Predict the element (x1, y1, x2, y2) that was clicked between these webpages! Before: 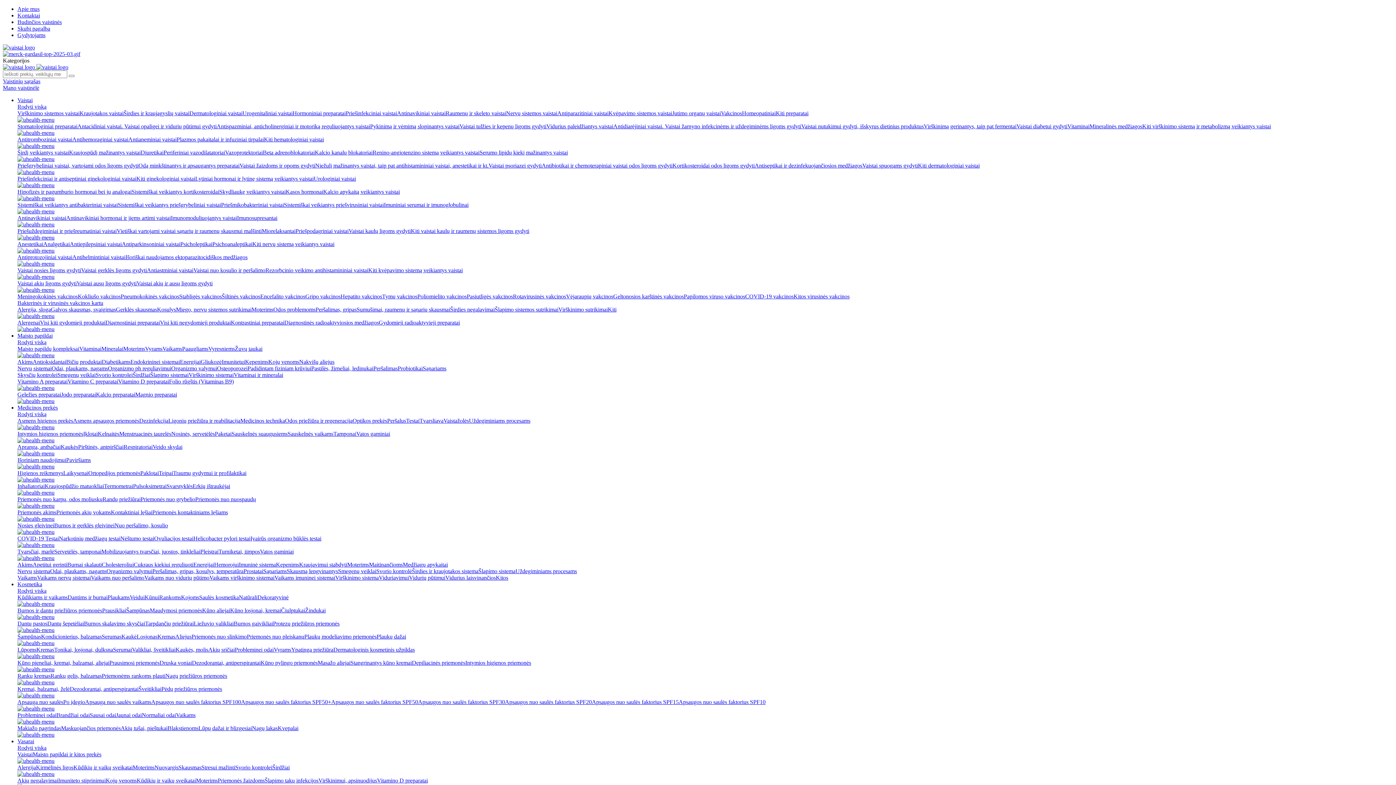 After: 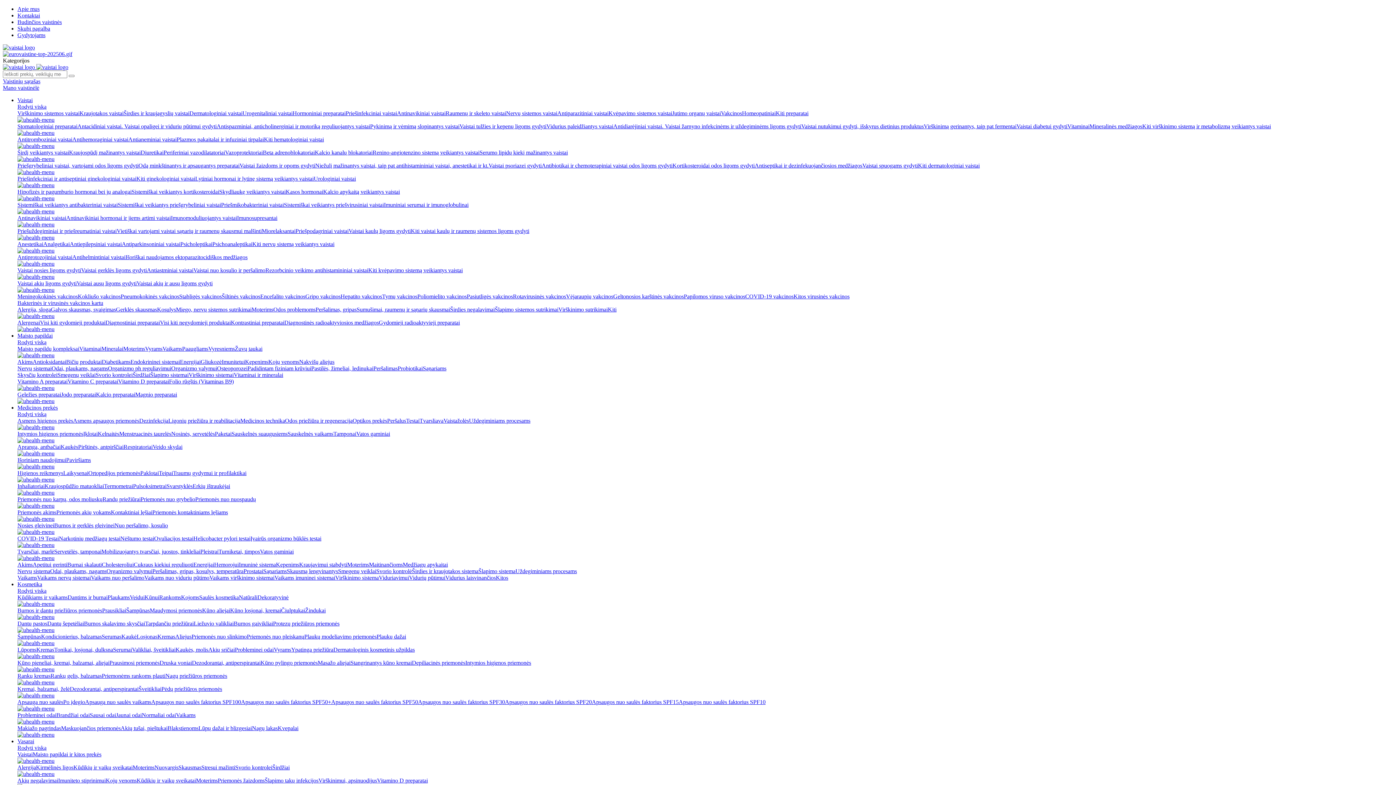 Action: label: Tvarsčiai, marlė bbox: (17, 548, 54, 554)